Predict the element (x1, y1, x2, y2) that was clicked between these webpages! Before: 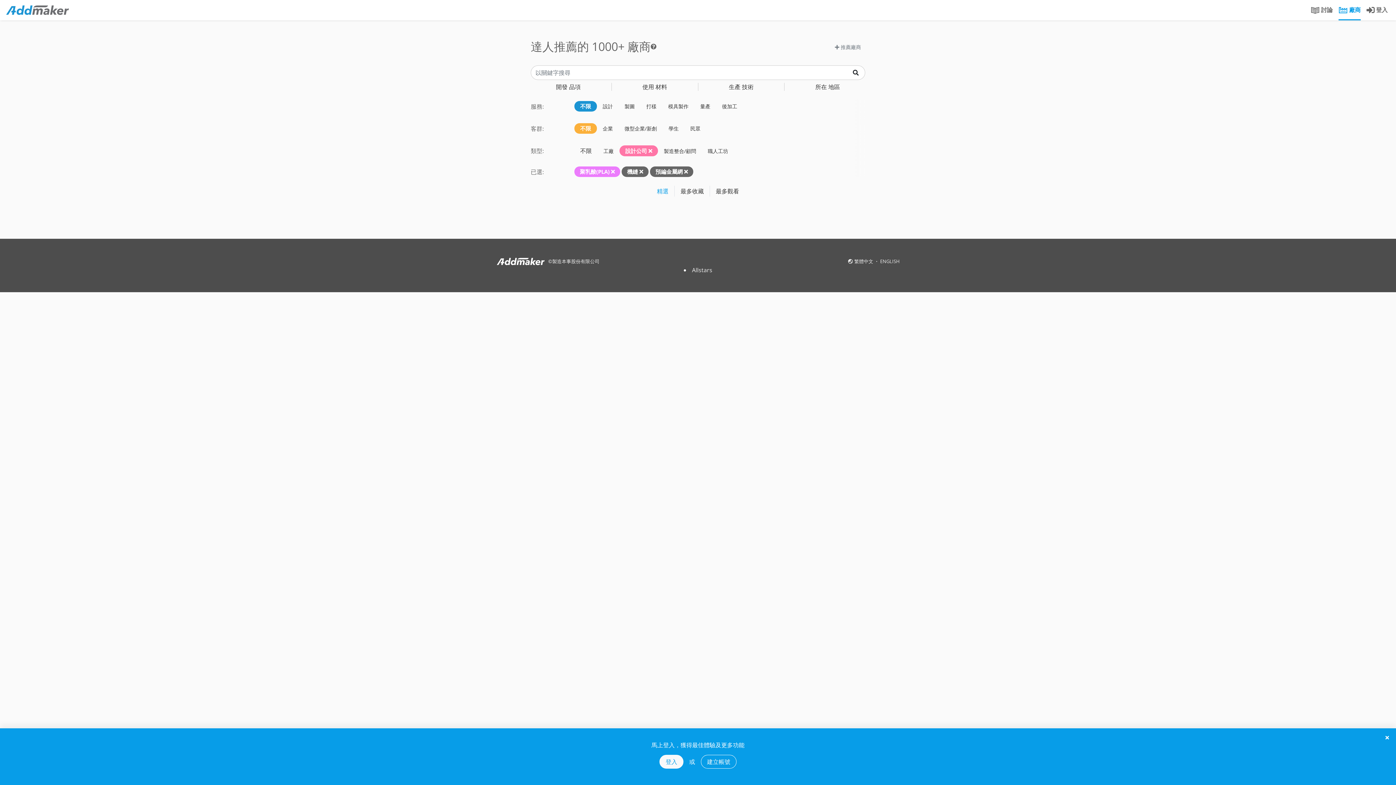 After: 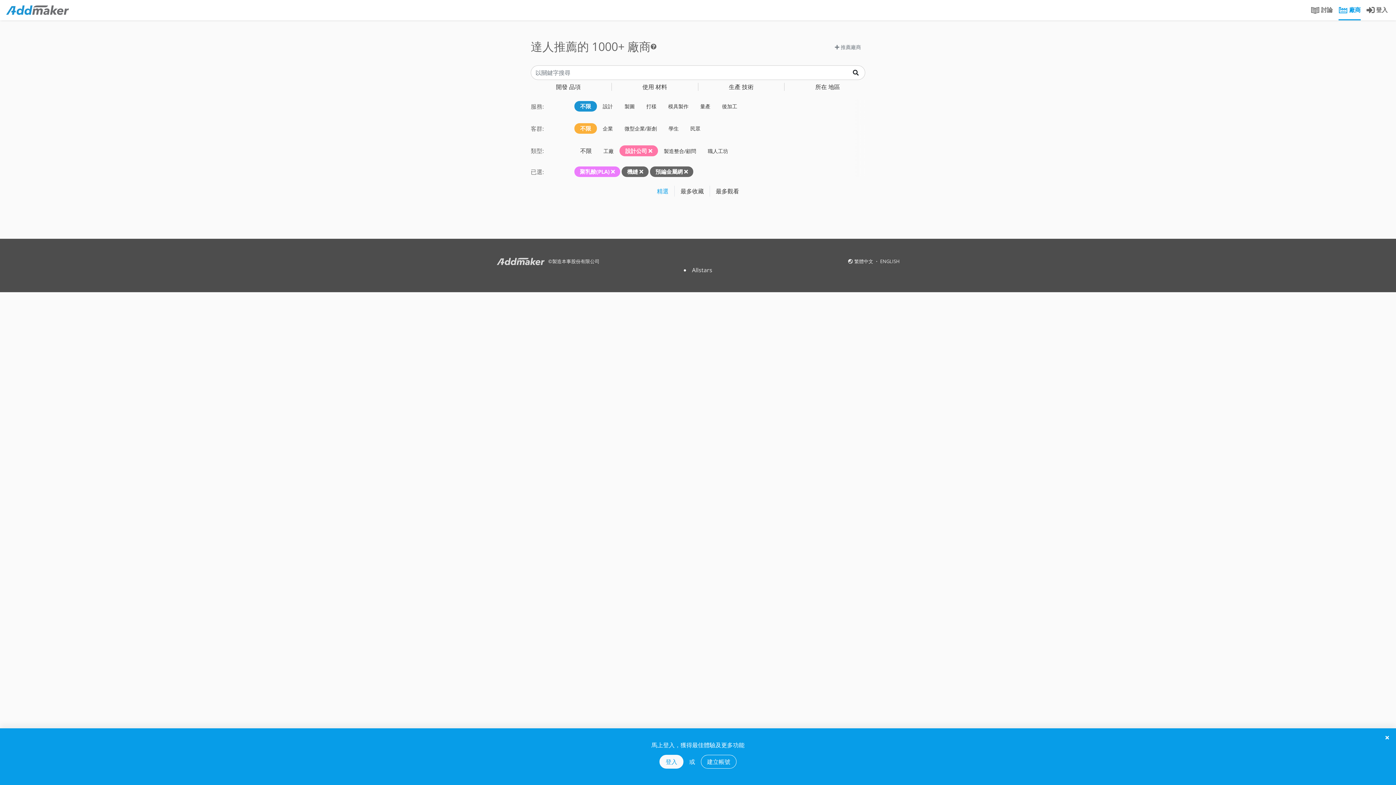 Action: bbox: (496, 257, 545, 266)